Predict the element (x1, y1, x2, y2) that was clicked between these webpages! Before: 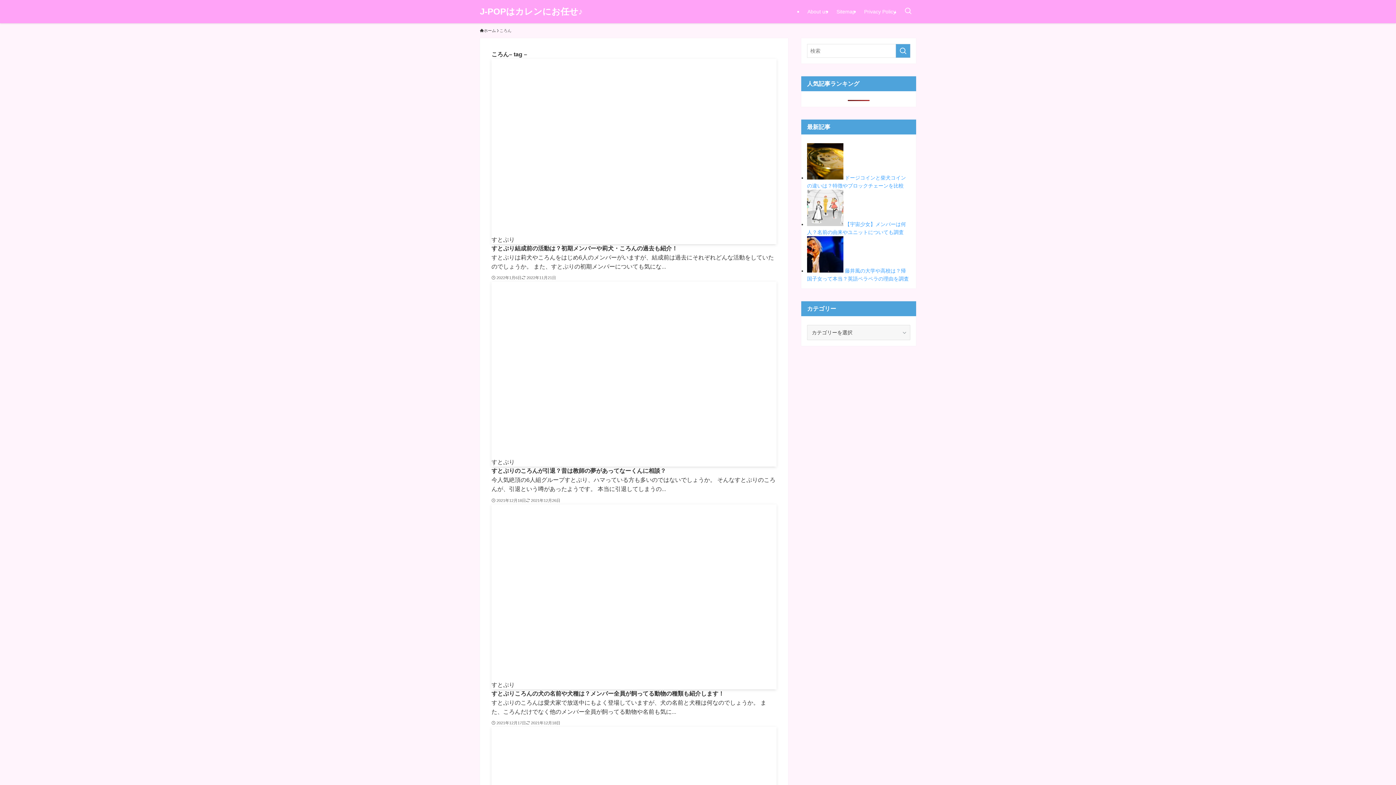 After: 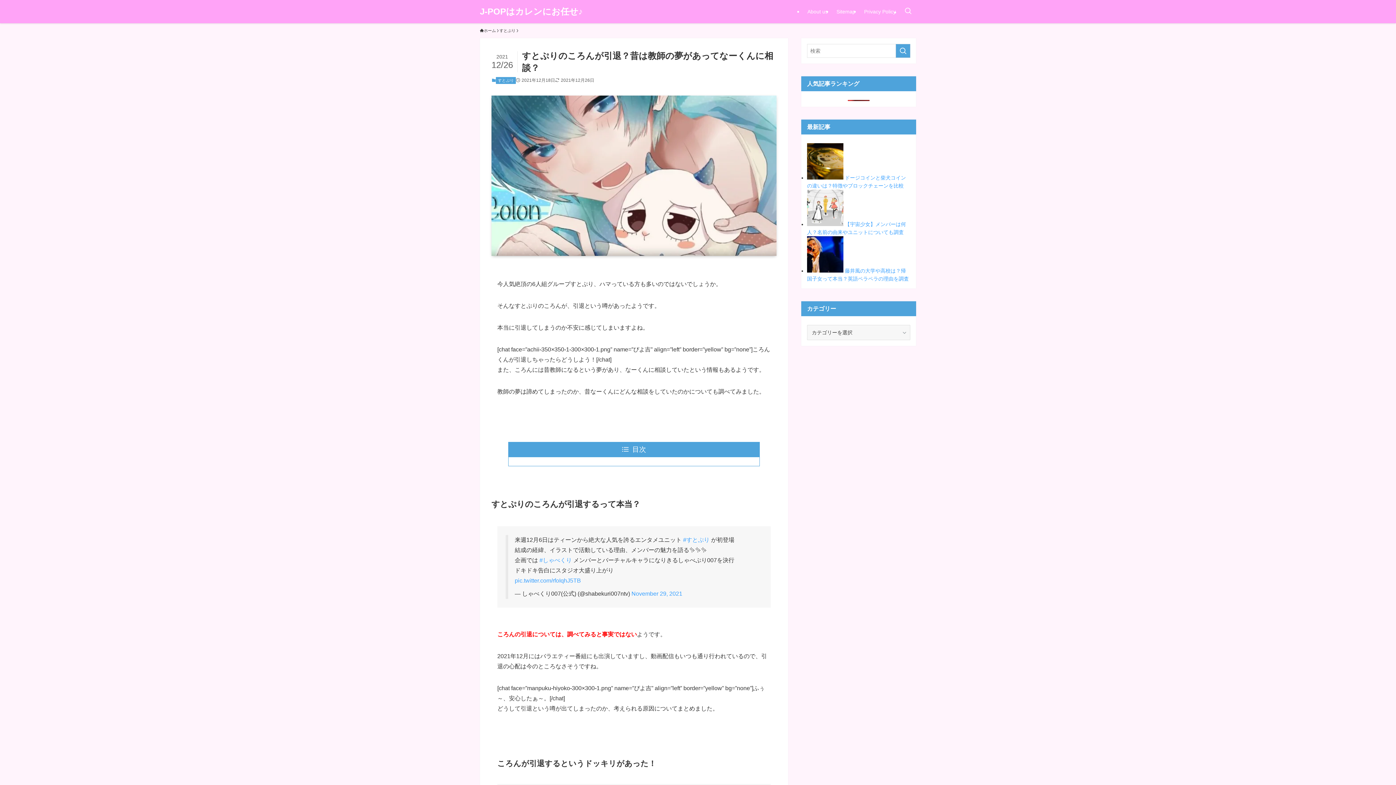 Action: label: すとぷり
すとぷりのころんが引退？昔は教師の夢があってなーくんに相談？
今人気絶頂の6人組グループすとぷり、ハマっている方も多いのではないでしょうか。 そんなすとぷりのころんが、引退という噂があったようです。 本当に引退してしまうの...
2021年12月18日
2021年12月26日 bbox: (491, 281, 776, 504)